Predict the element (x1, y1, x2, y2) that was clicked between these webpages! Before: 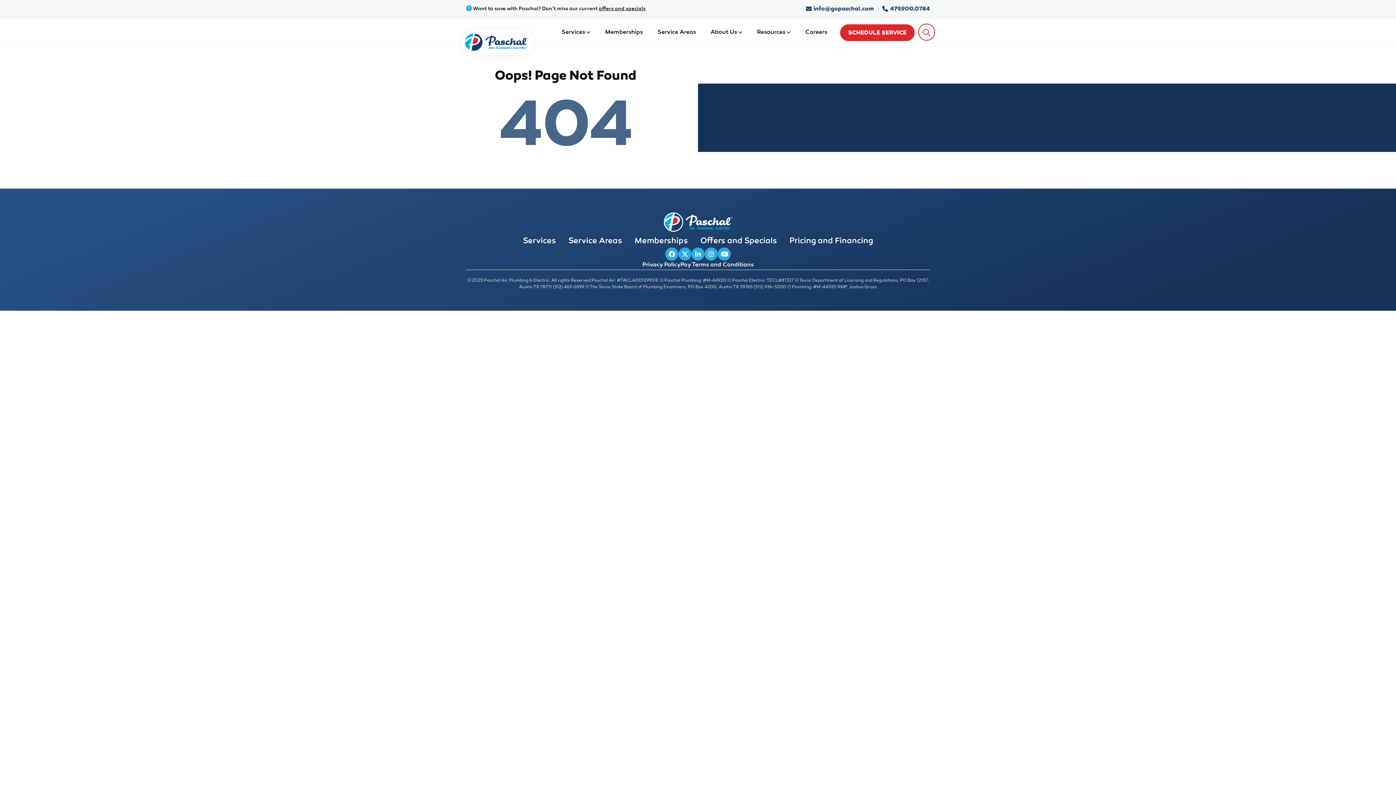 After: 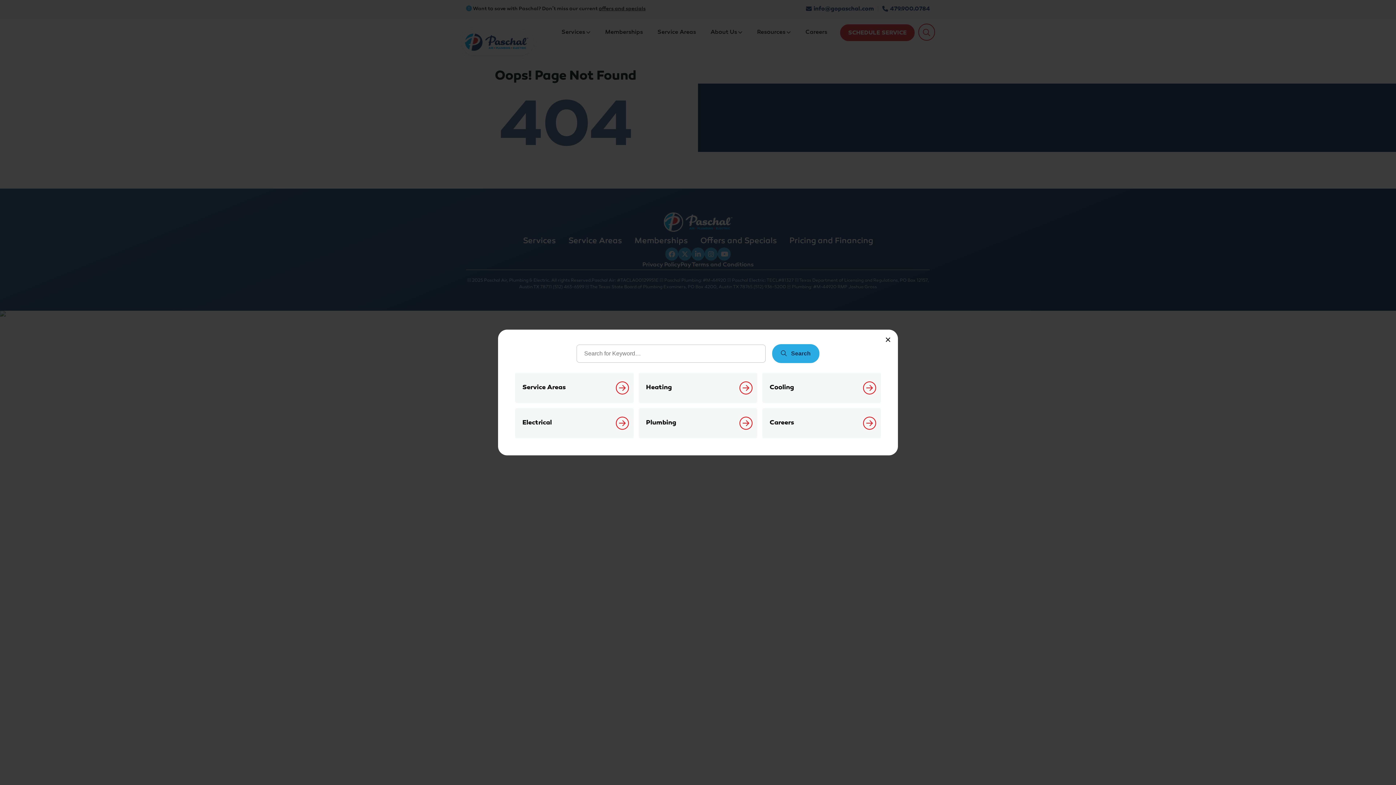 Action: bbox: (918, 23, 935, 40)